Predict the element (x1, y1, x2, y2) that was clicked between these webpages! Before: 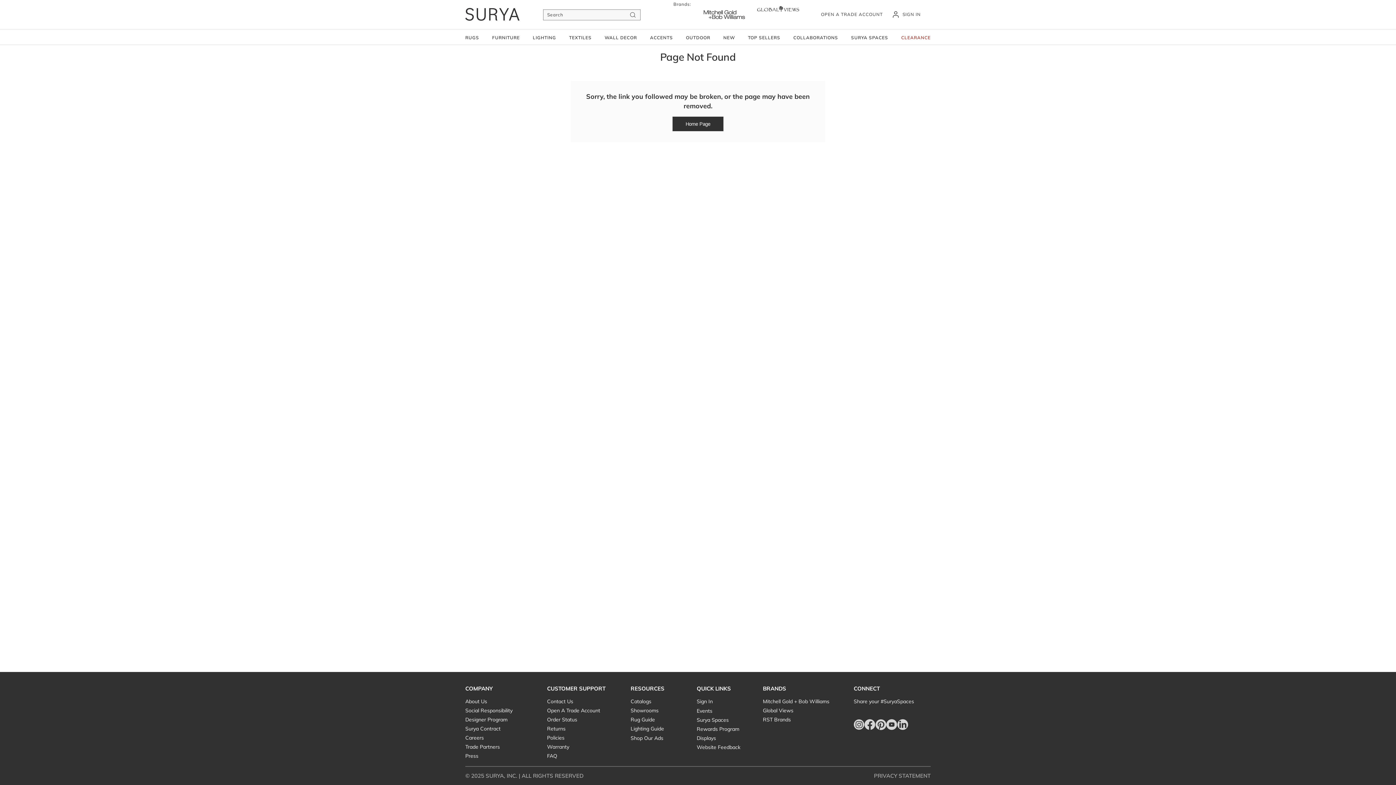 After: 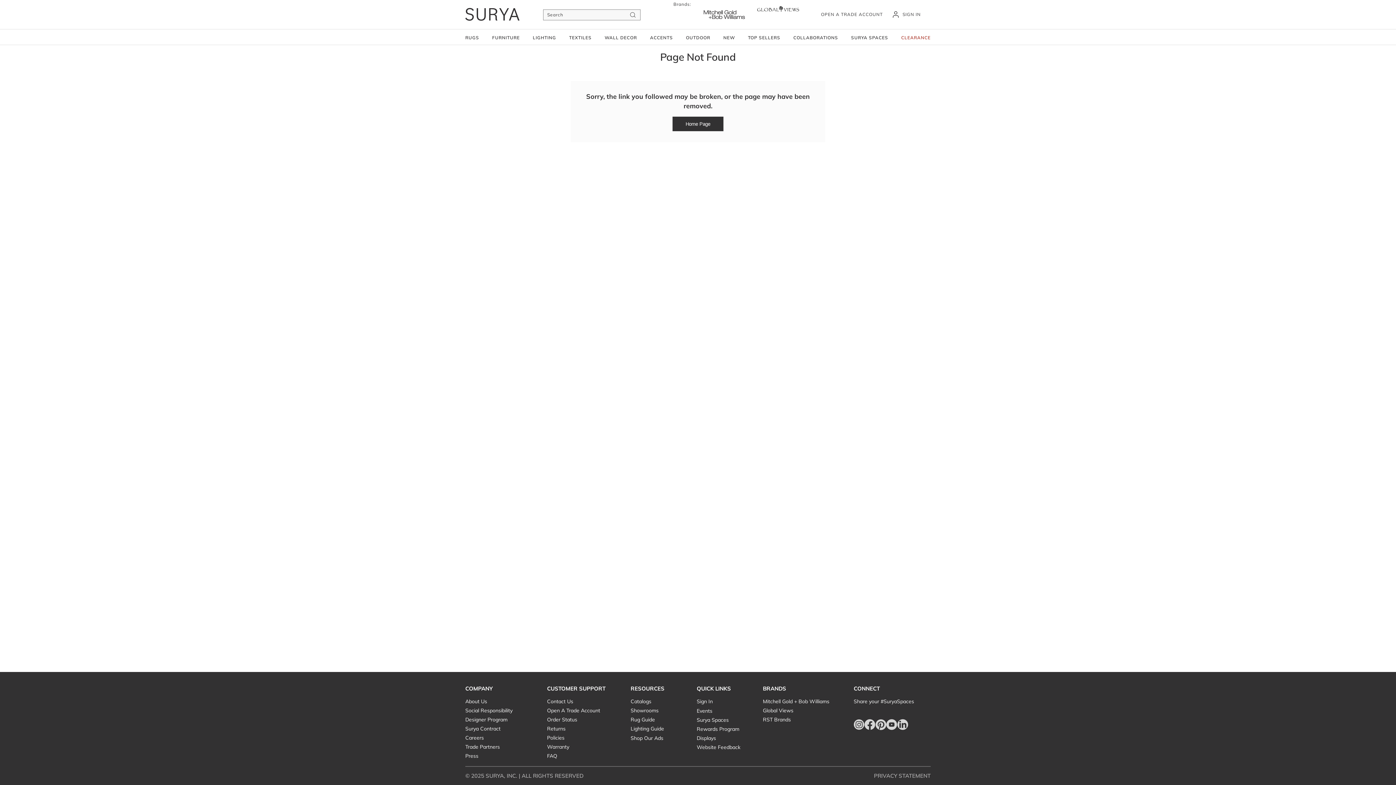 Action: bbox: (864, 719, 875, 730) label: Facebook